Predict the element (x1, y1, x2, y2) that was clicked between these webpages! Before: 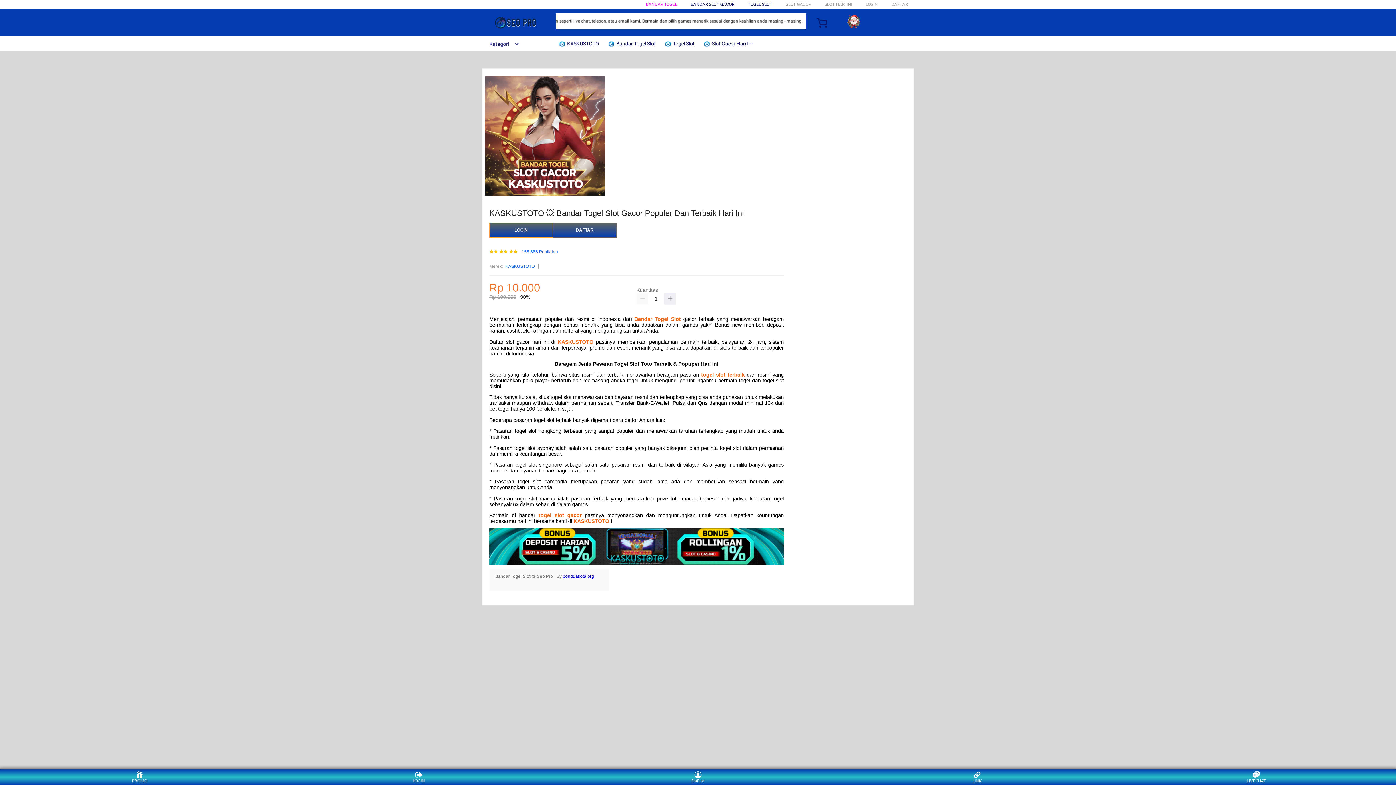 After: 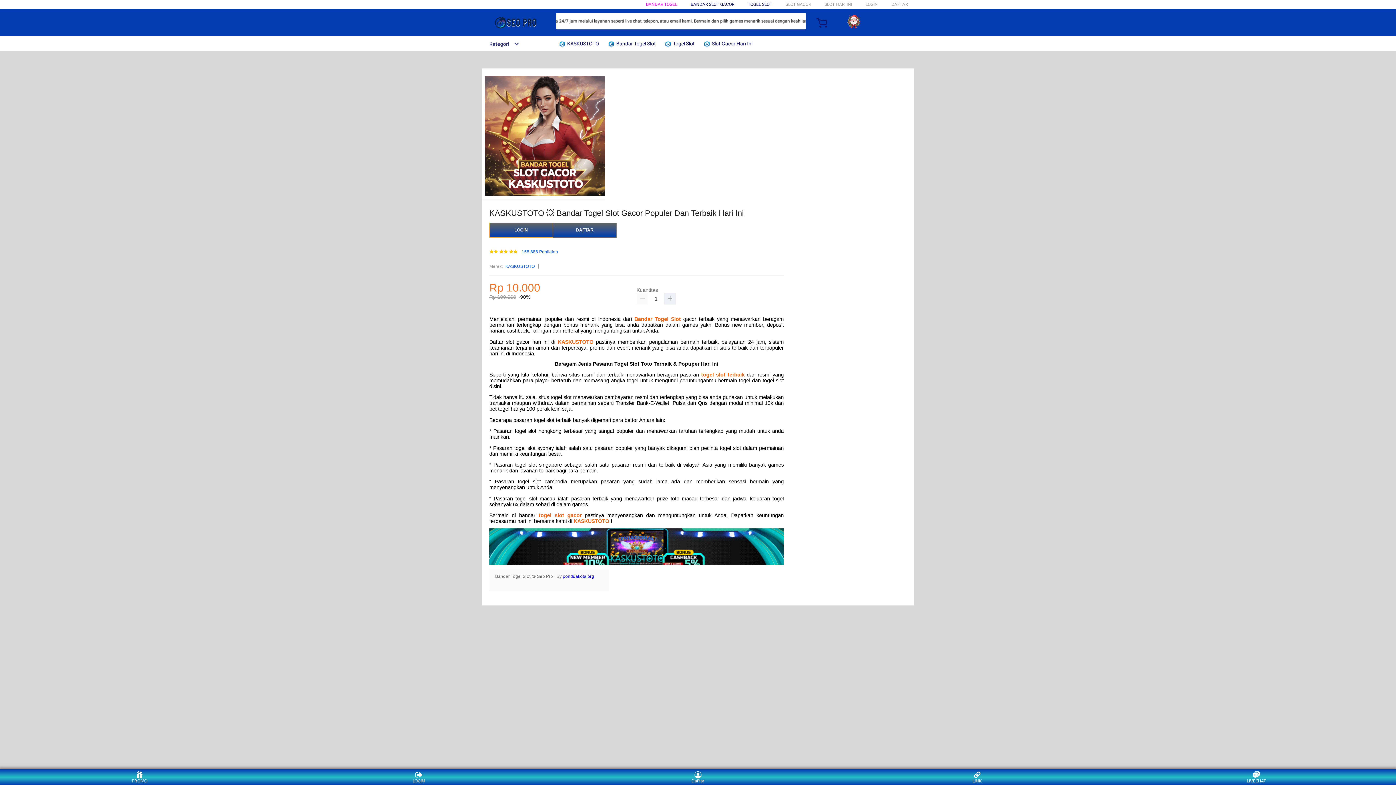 Action: label: TOGEL SLOT bbox: (748, 1, 772, 6)